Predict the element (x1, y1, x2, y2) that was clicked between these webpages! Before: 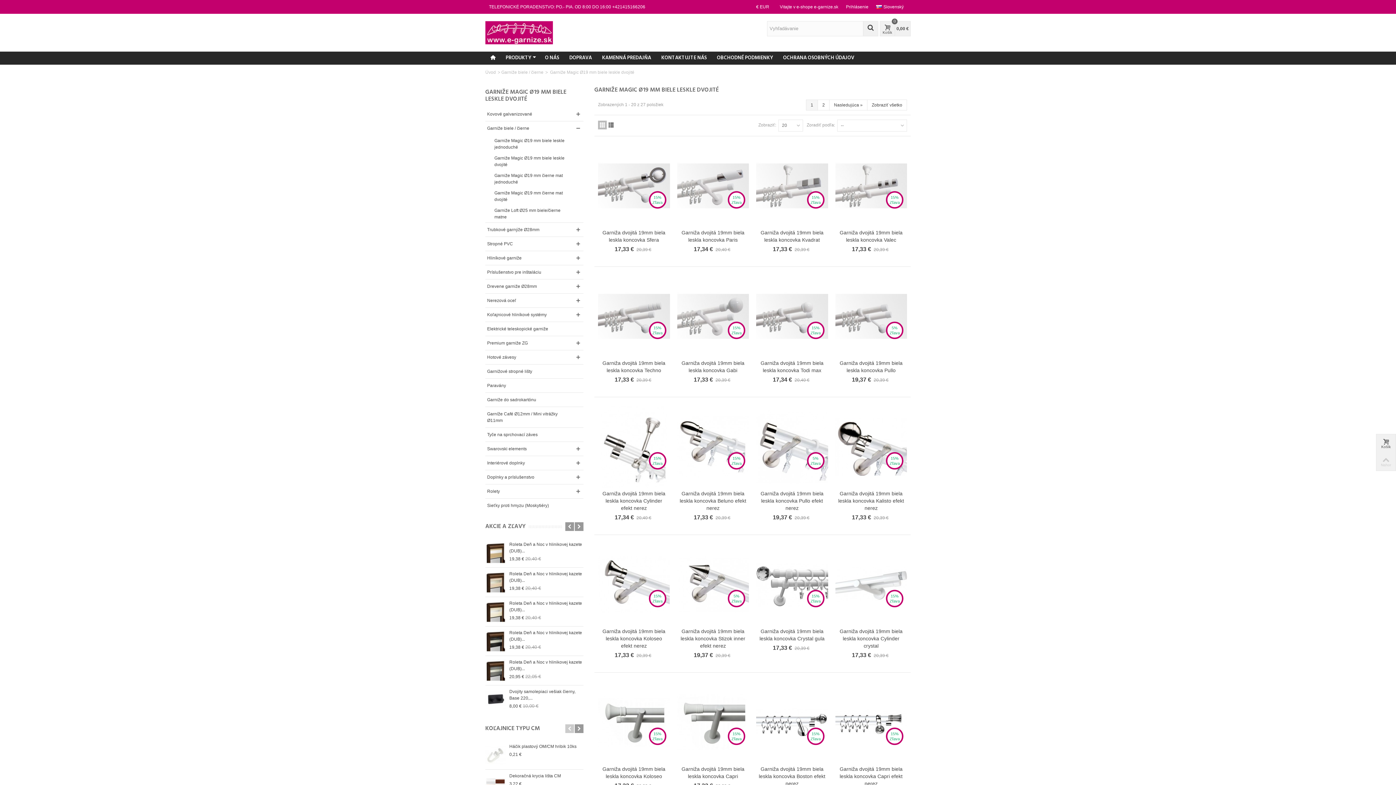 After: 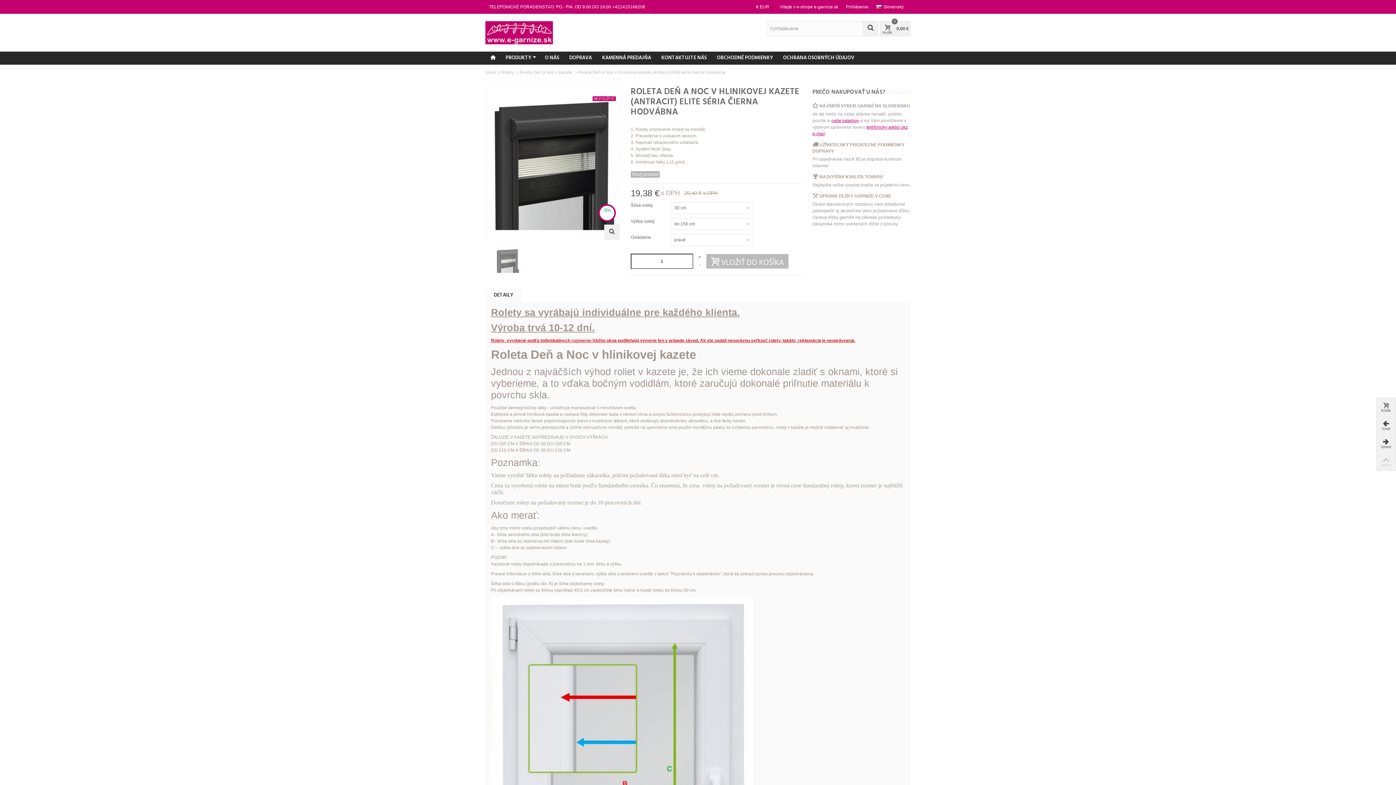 Action: bbox: (485, 600, 505, 623)